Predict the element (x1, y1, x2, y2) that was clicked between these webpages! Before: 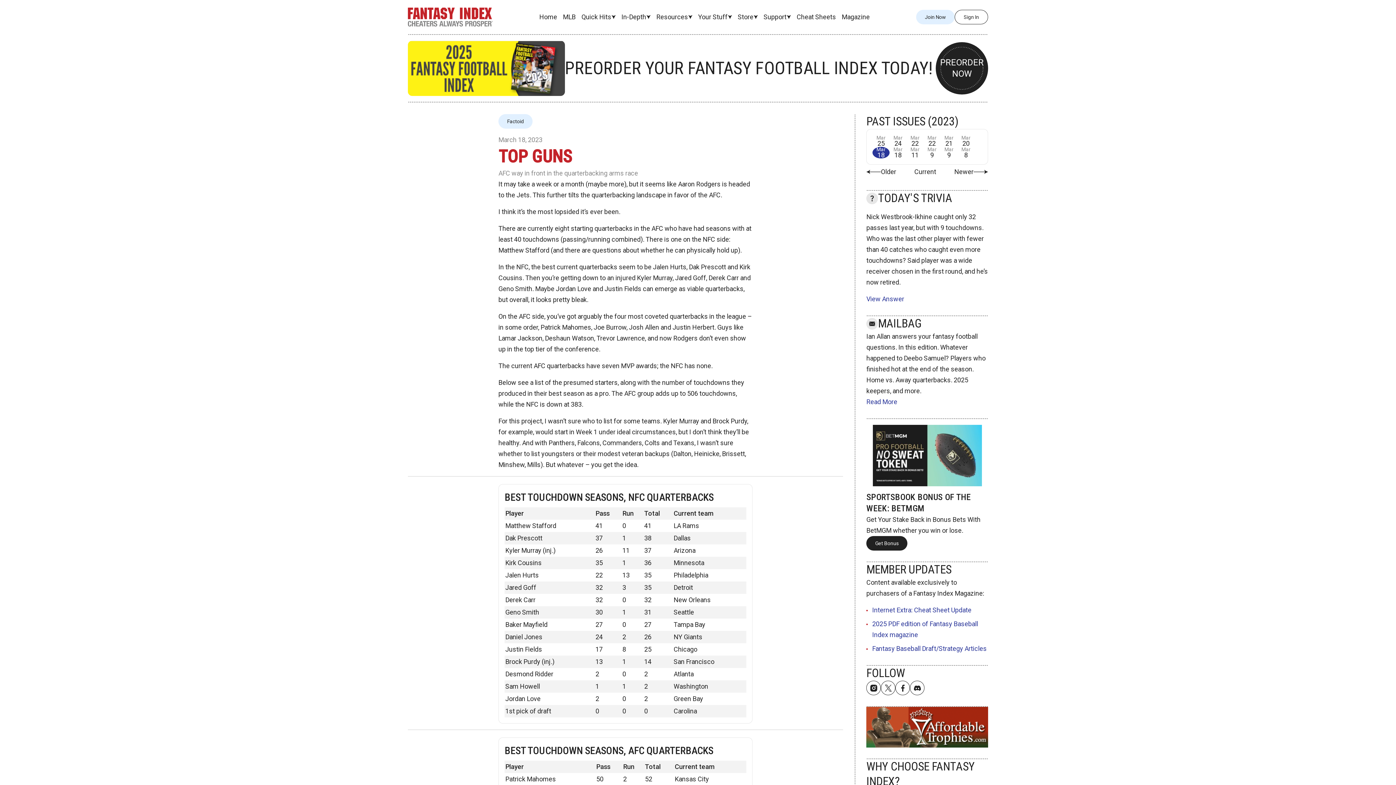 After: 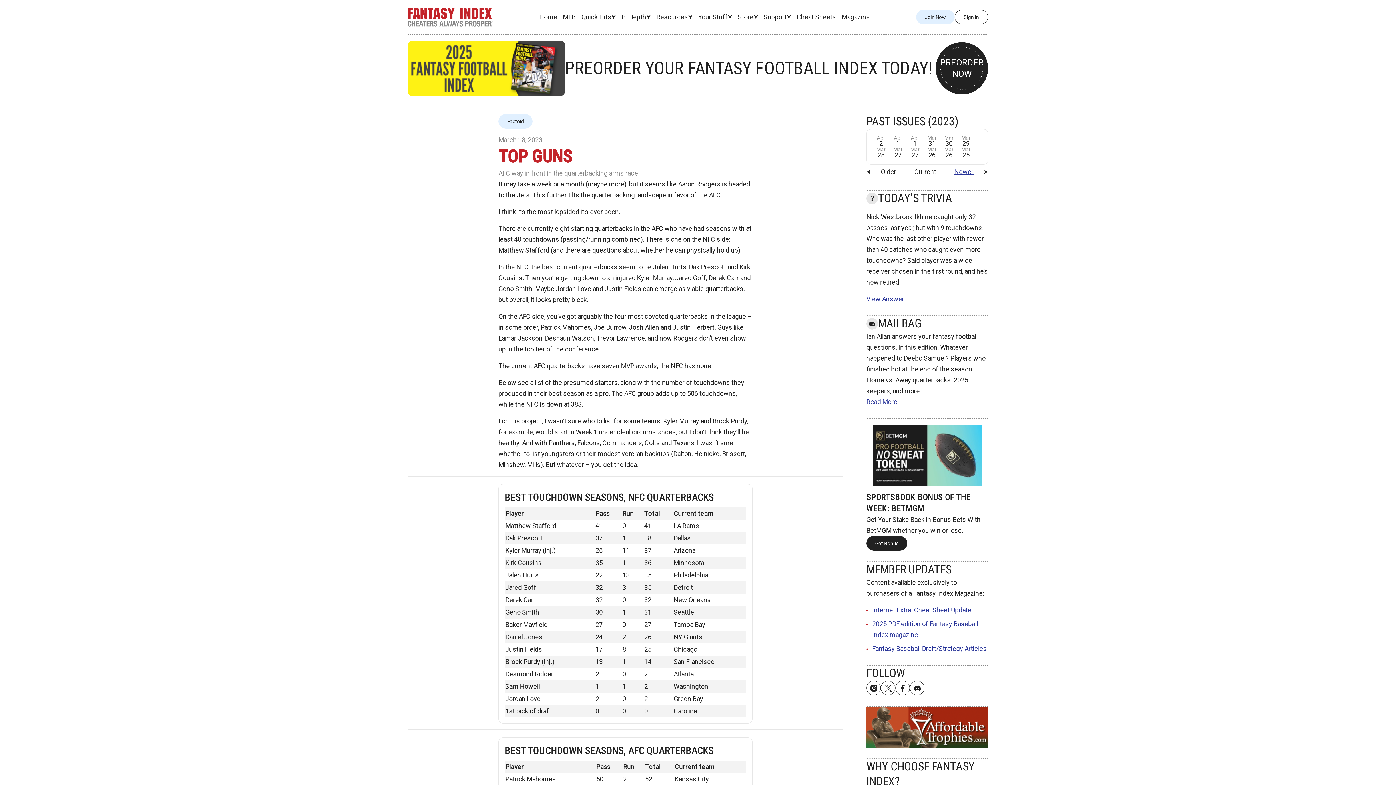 Action: bbox: (954, 164, 988, 179) label: Newer